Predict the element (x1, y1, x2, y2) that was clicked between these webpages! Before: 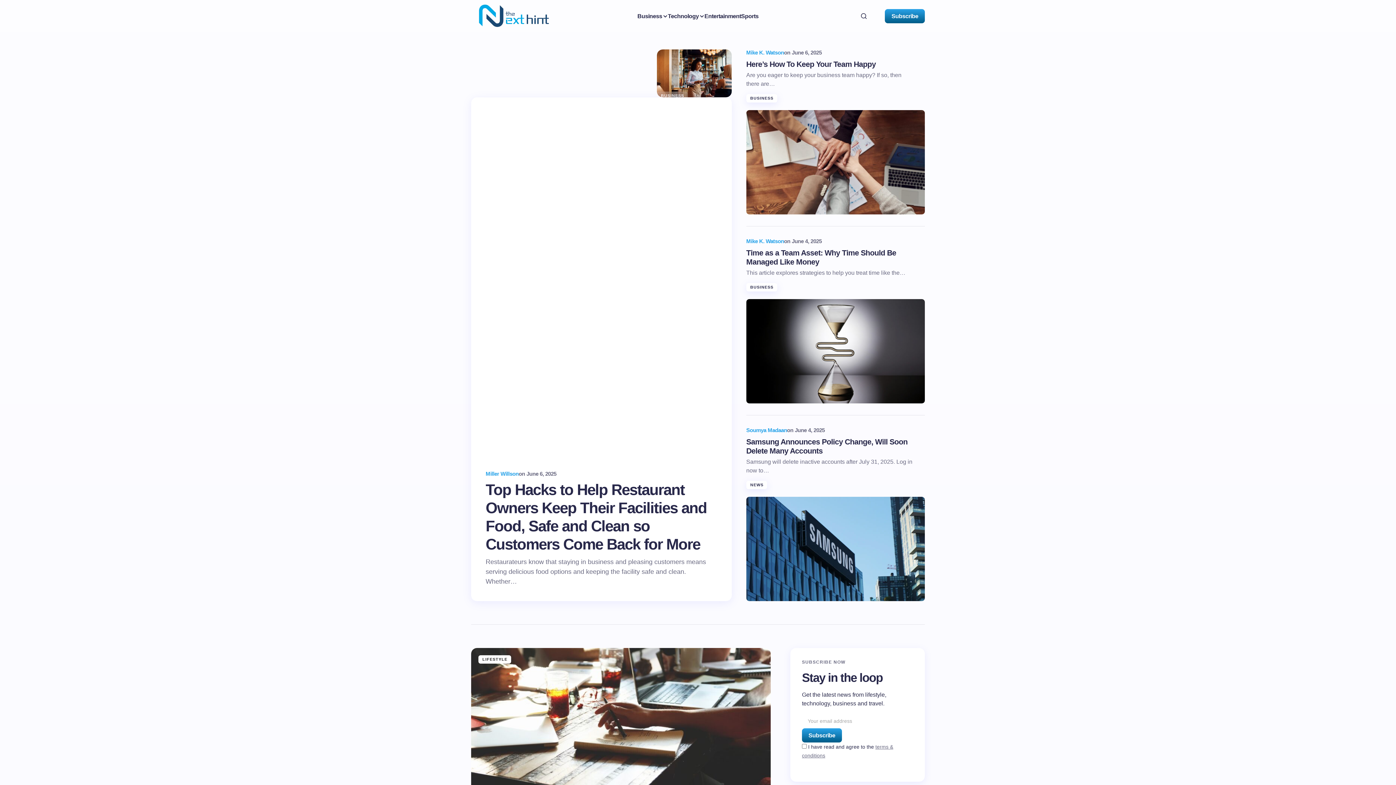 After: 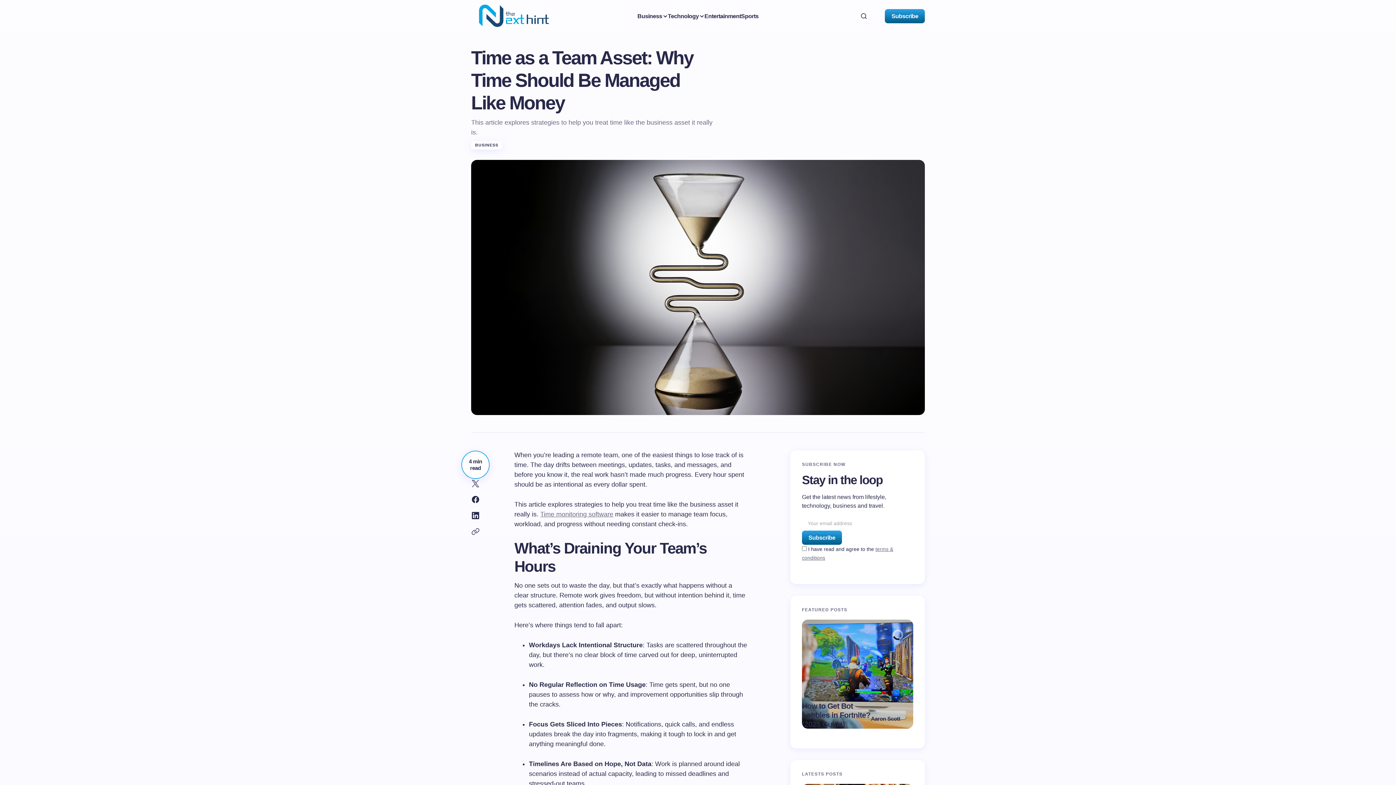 Action: bbox: (746, 248, 915, 266) label: Time as a Team Asset: Why Time Should Be Managed Like Money